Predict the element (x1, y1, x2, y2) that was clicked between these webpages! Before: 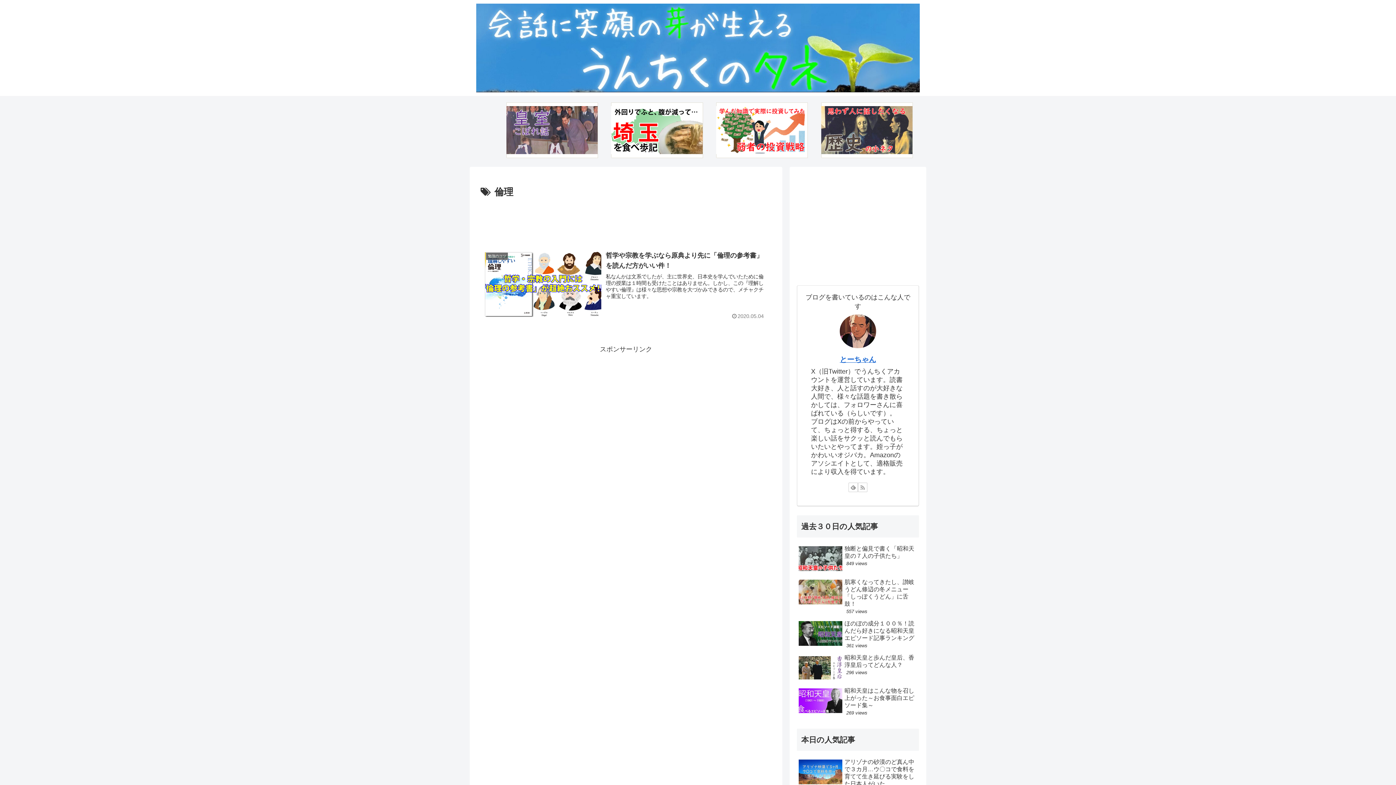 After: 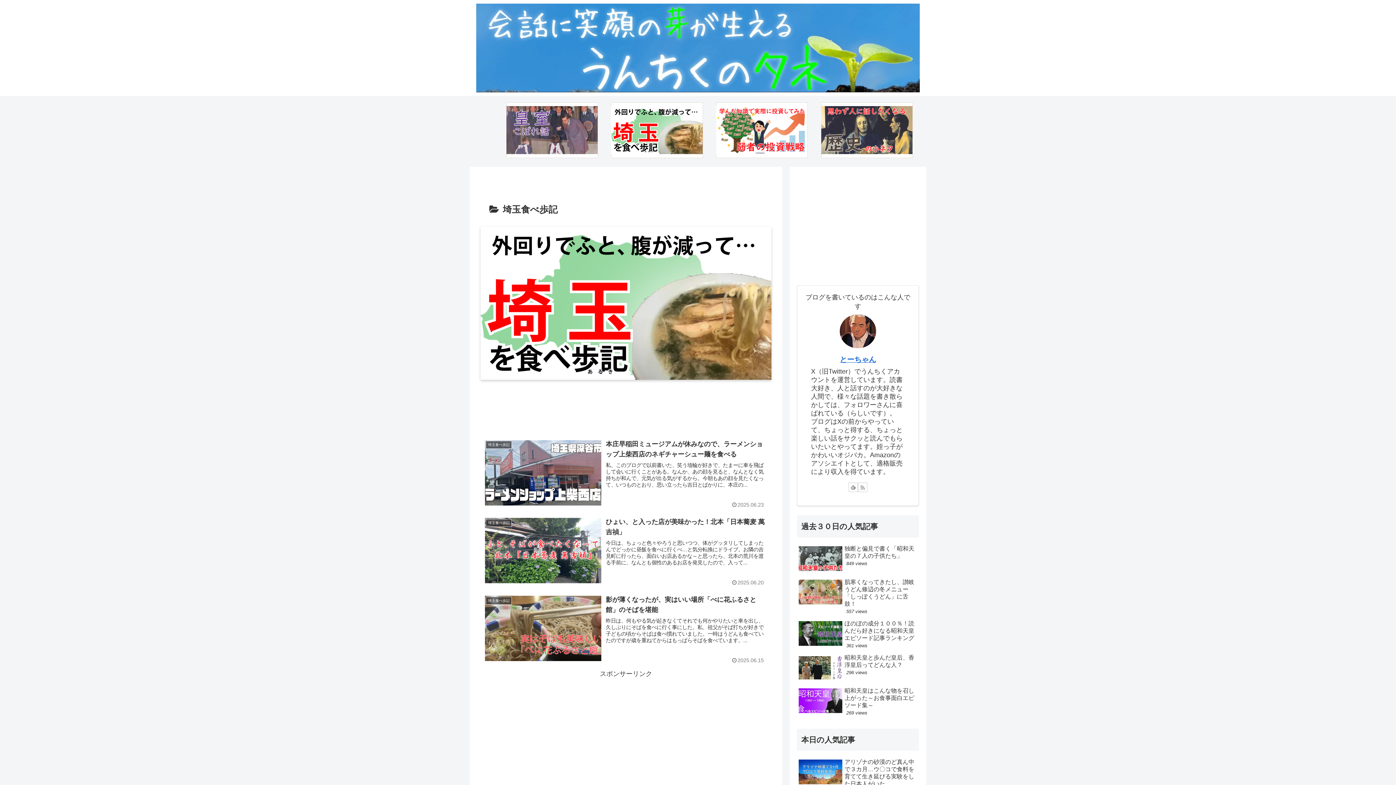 Action: bbox: (611, 102, 702, 157)